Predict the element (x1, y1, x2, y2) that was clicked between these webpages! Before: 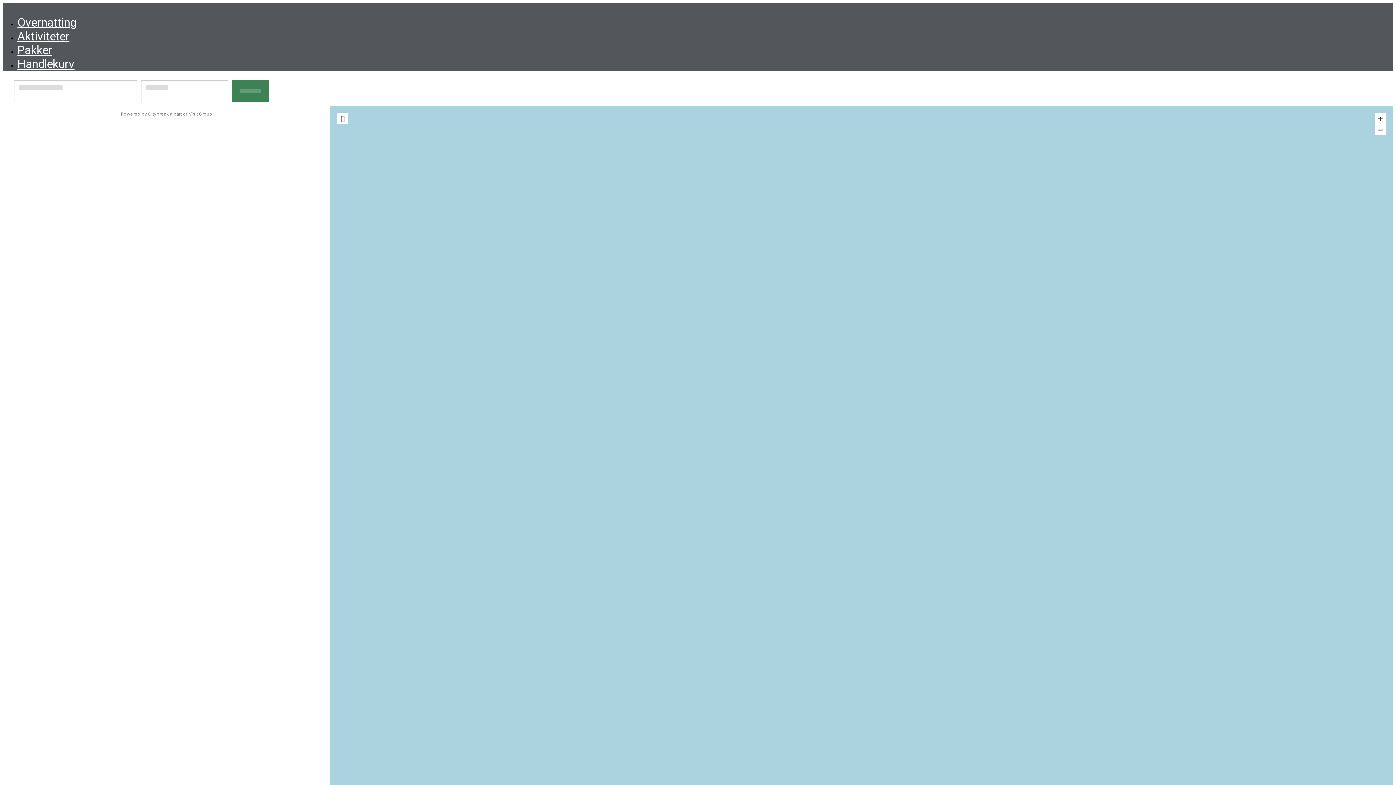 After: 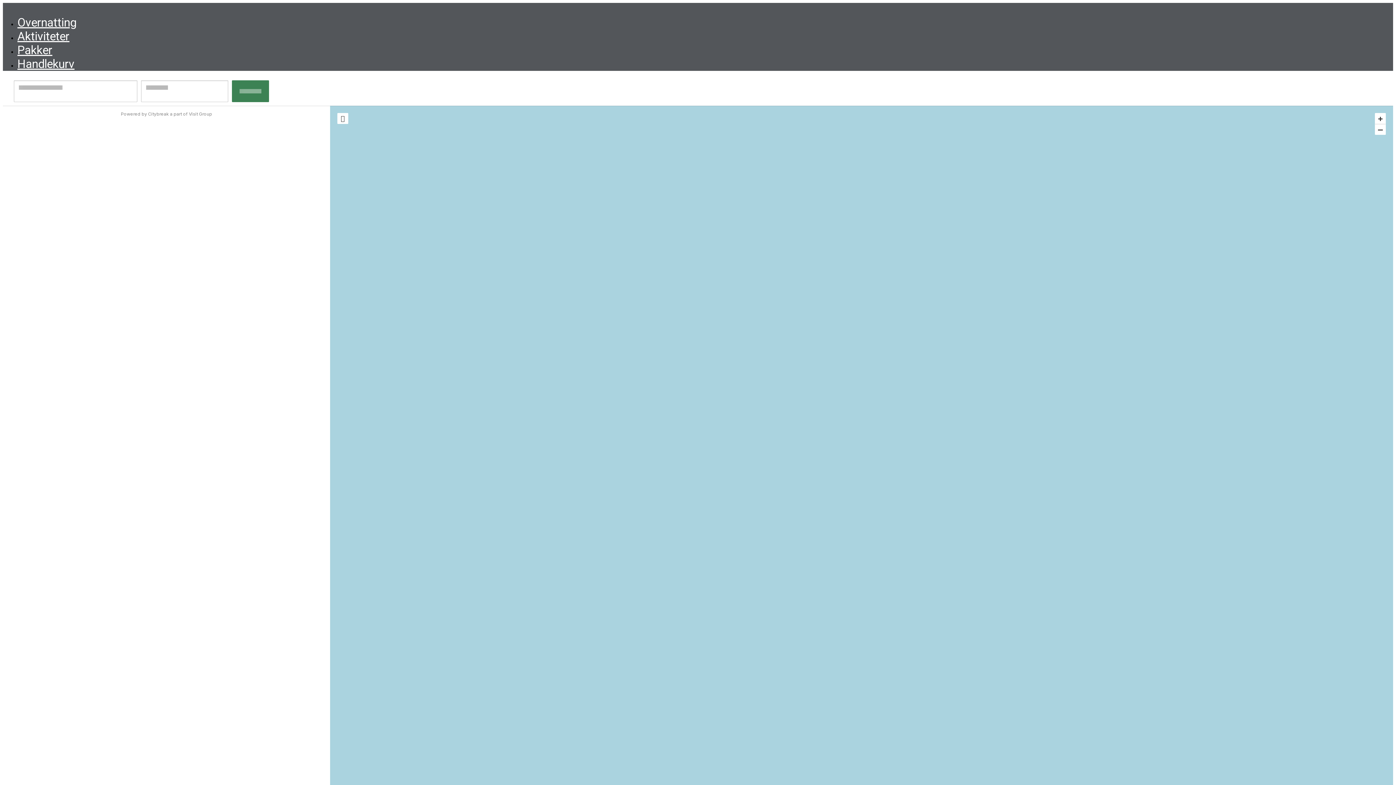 Action: bbox: (17, 29, 69, 43) label: Aktiviteter